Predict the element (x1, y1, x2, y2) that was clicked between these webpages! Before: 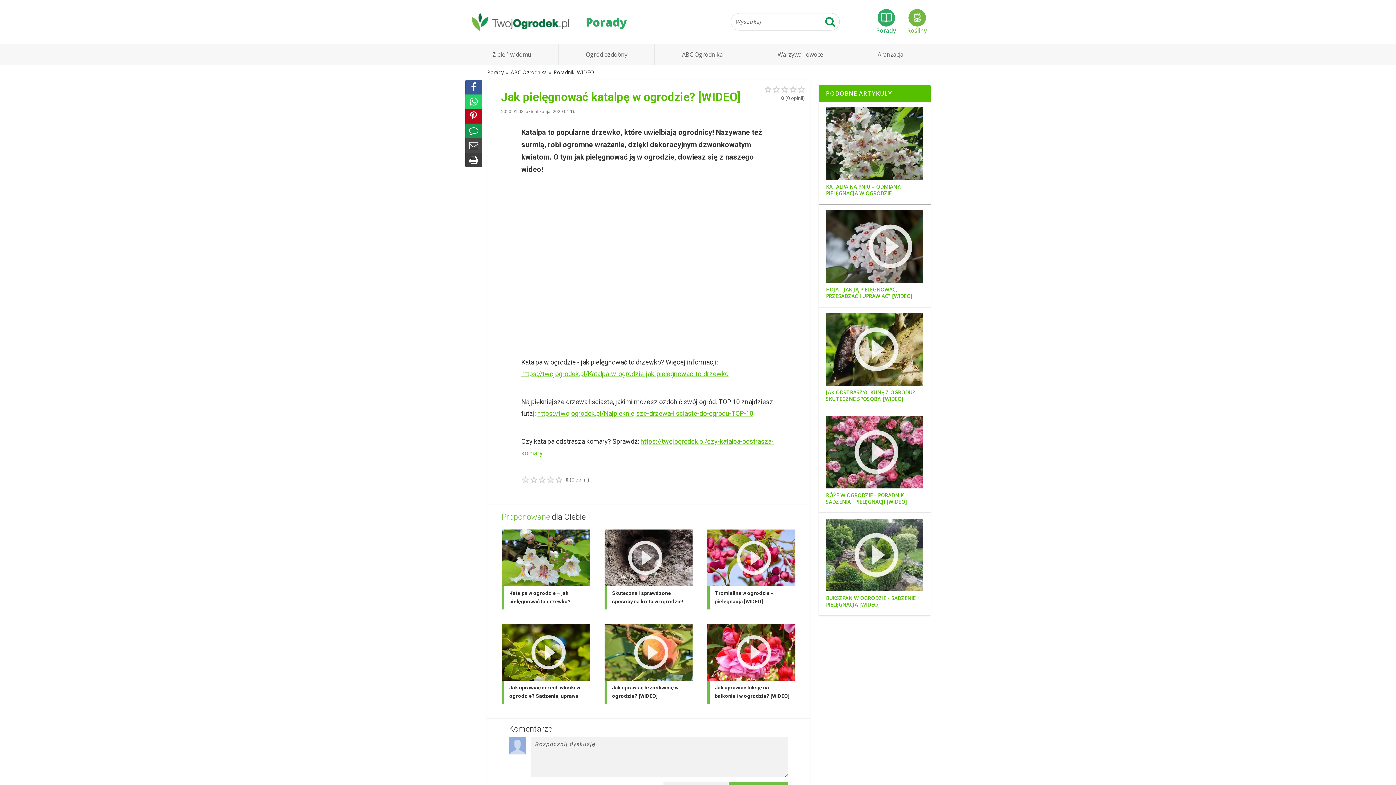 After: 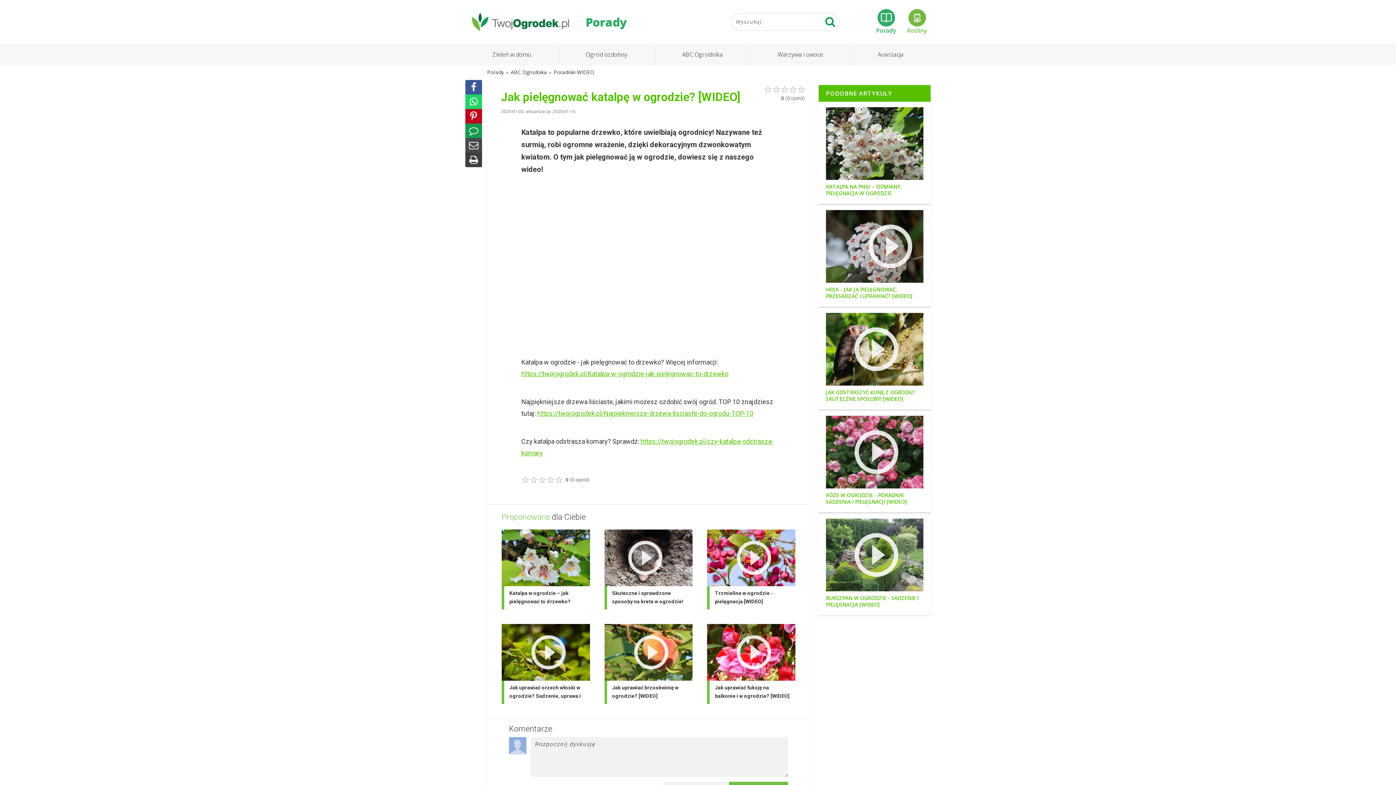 Action: bbox: (465, 138, 482, 152)